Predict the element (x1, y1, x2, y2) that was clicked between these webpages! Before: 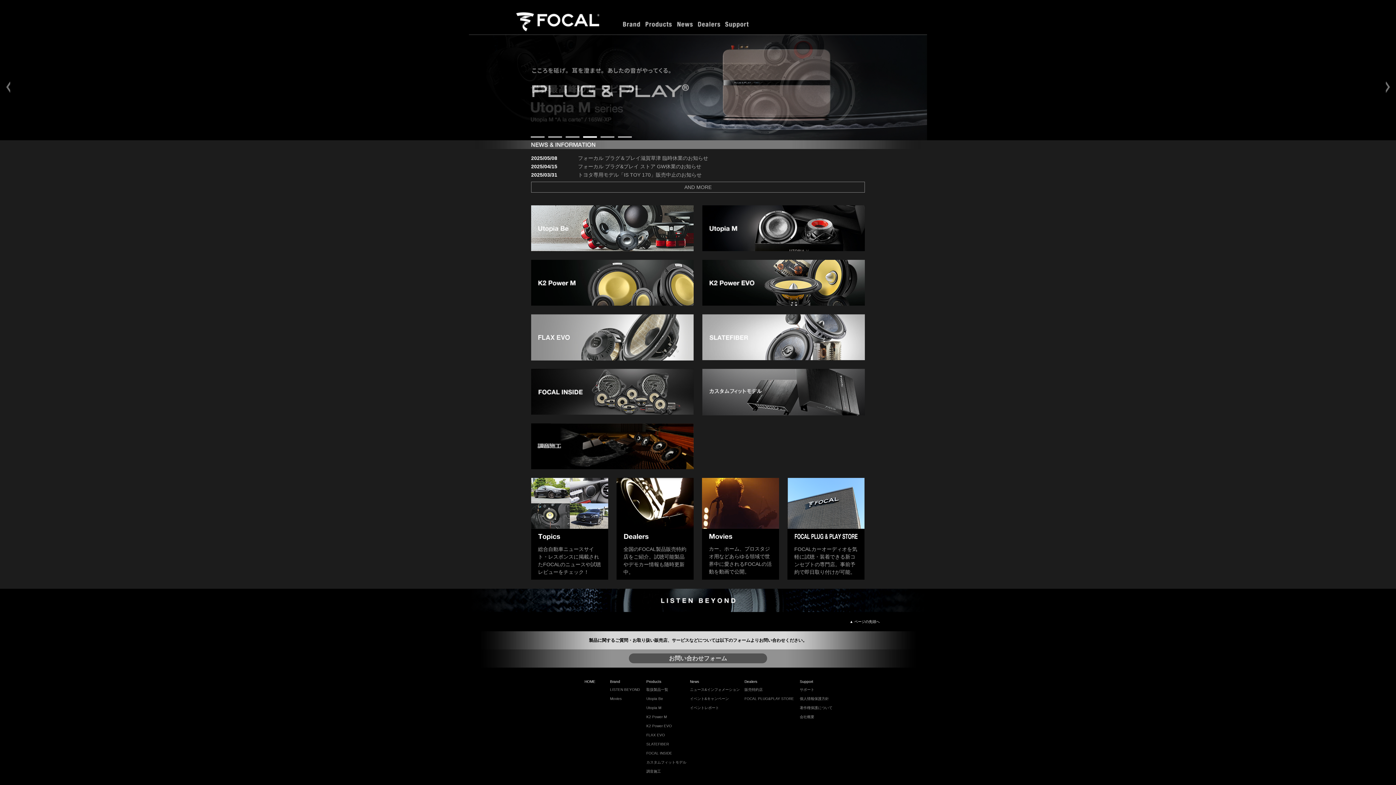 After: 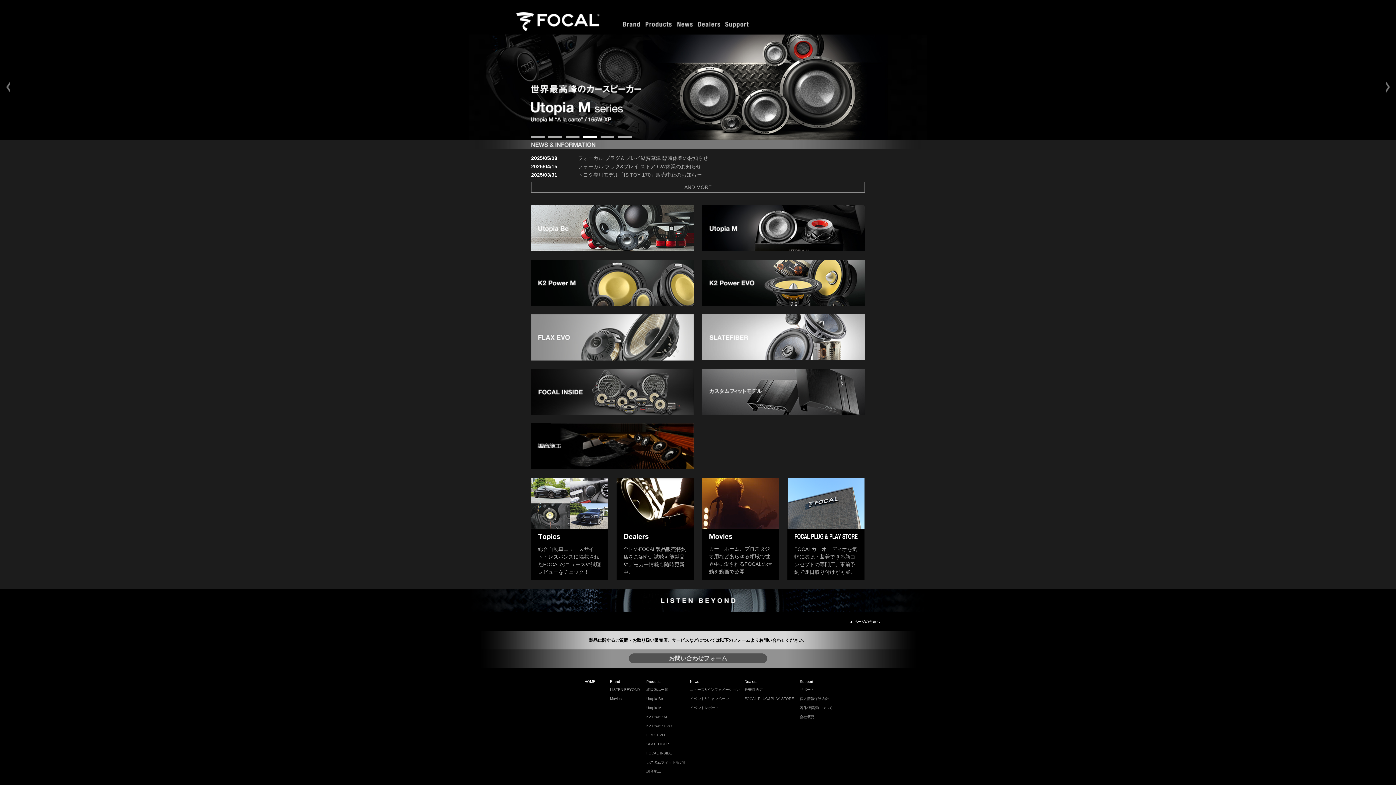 Action: bbox: (516, 13, 599, 21)